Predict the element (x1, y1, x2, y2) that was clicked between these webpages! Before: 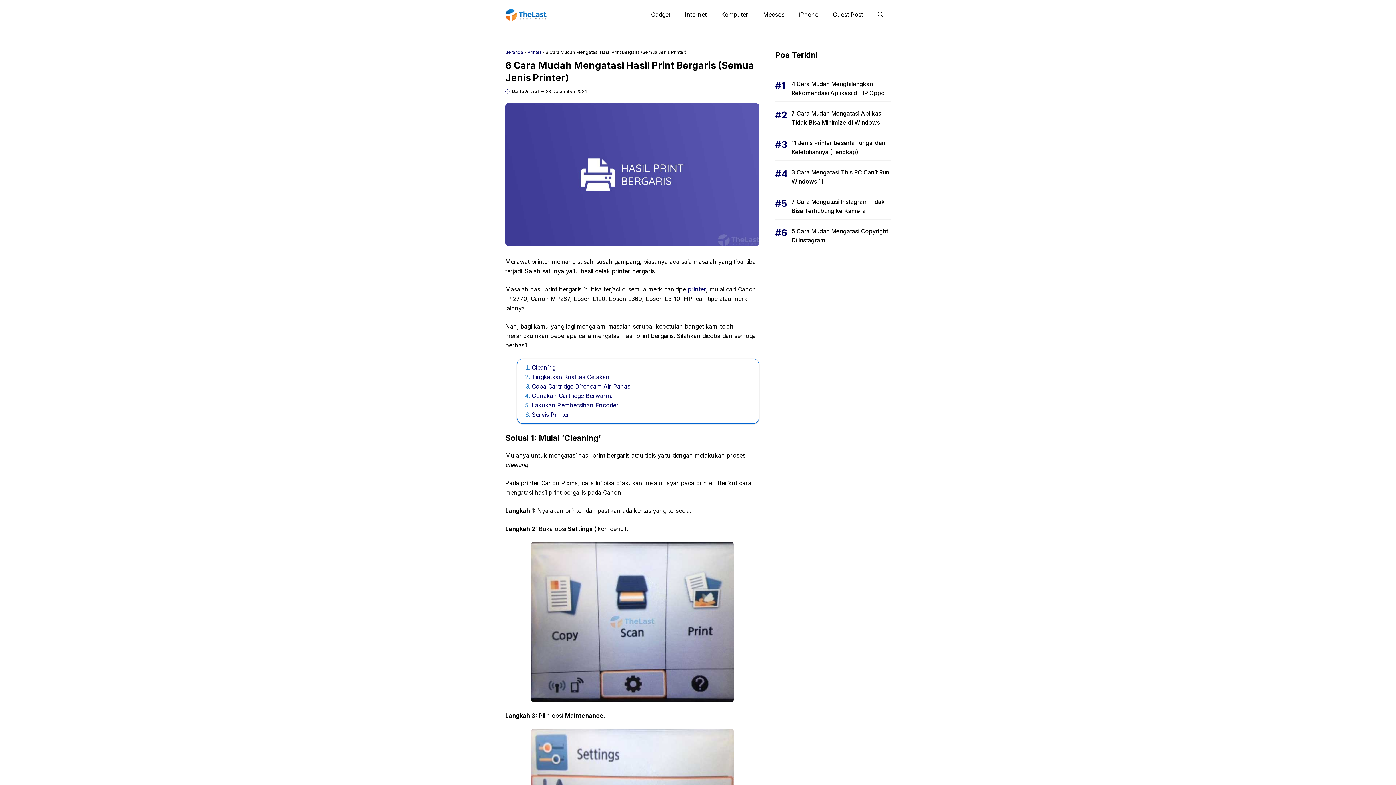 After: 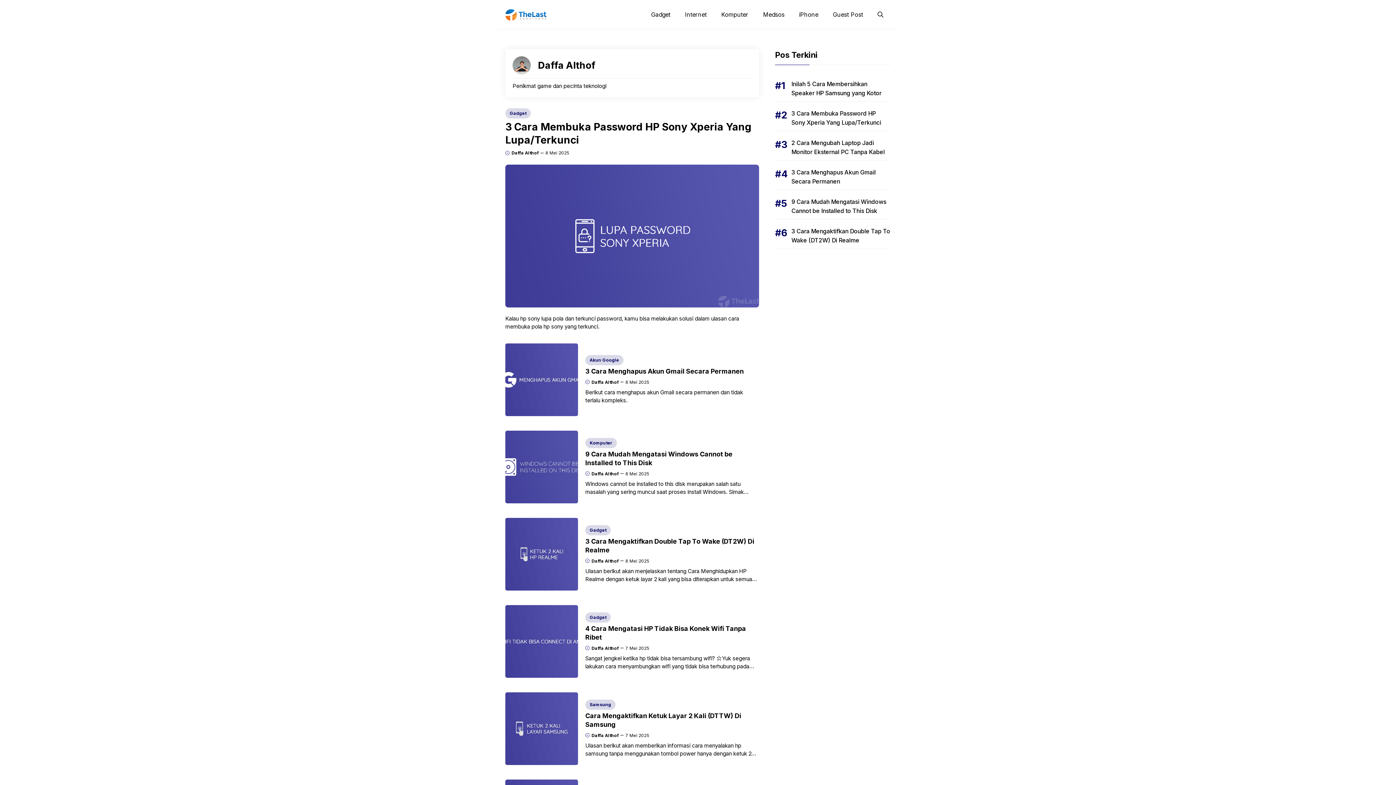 Action: label: Daffa Althof bbox: (512, 88, 539, 94)